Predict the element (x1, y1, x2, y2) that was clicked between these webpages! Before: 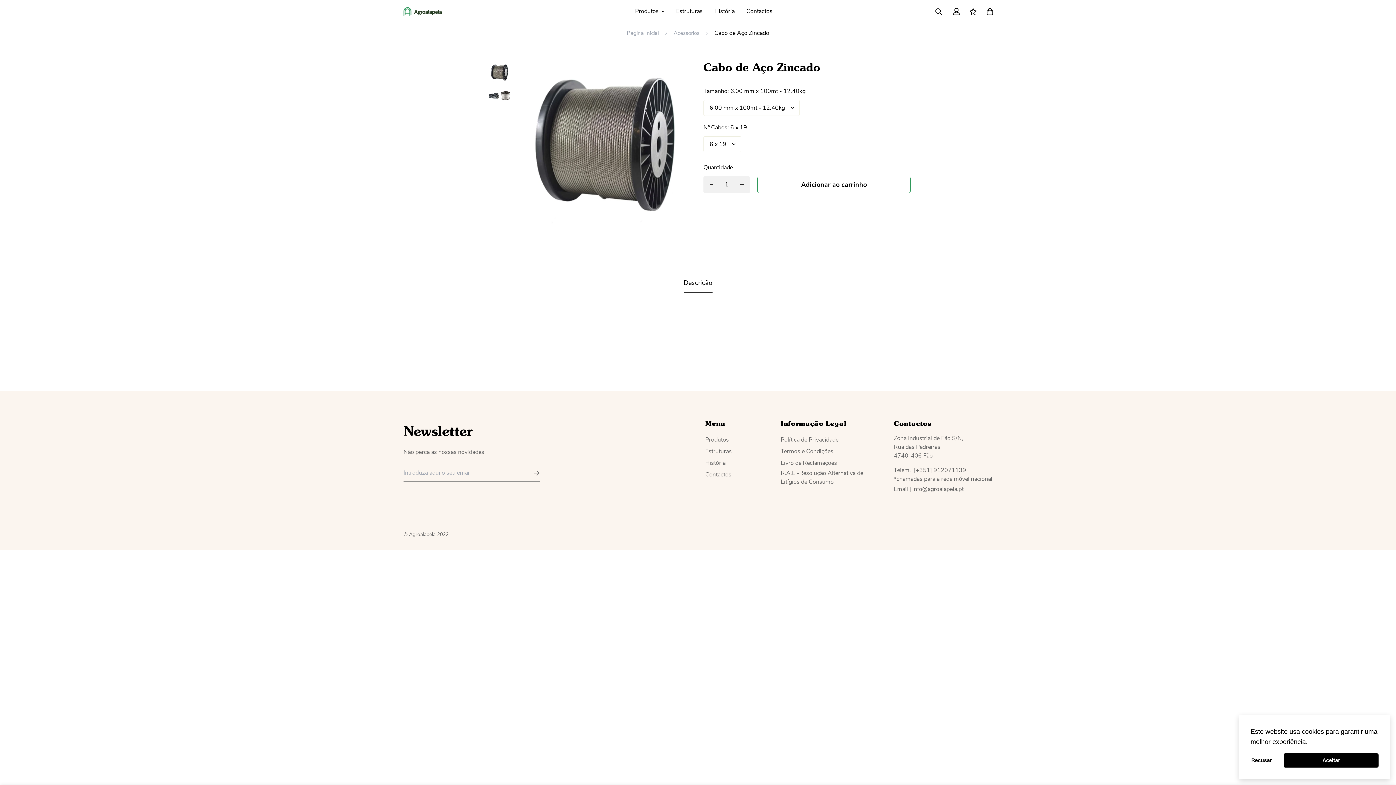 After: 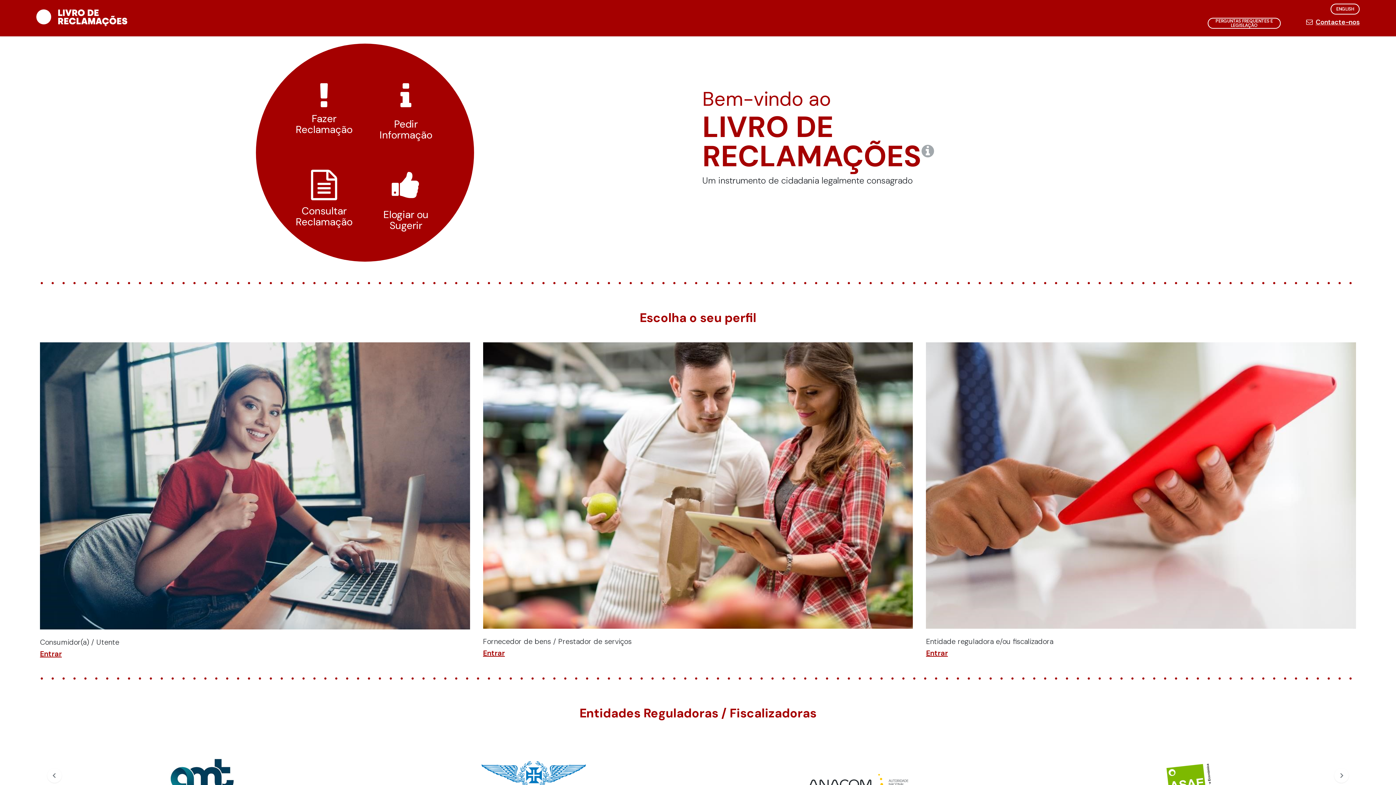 Action: label: Livro de Reclamações bbox: (780, 458, 837, 467)